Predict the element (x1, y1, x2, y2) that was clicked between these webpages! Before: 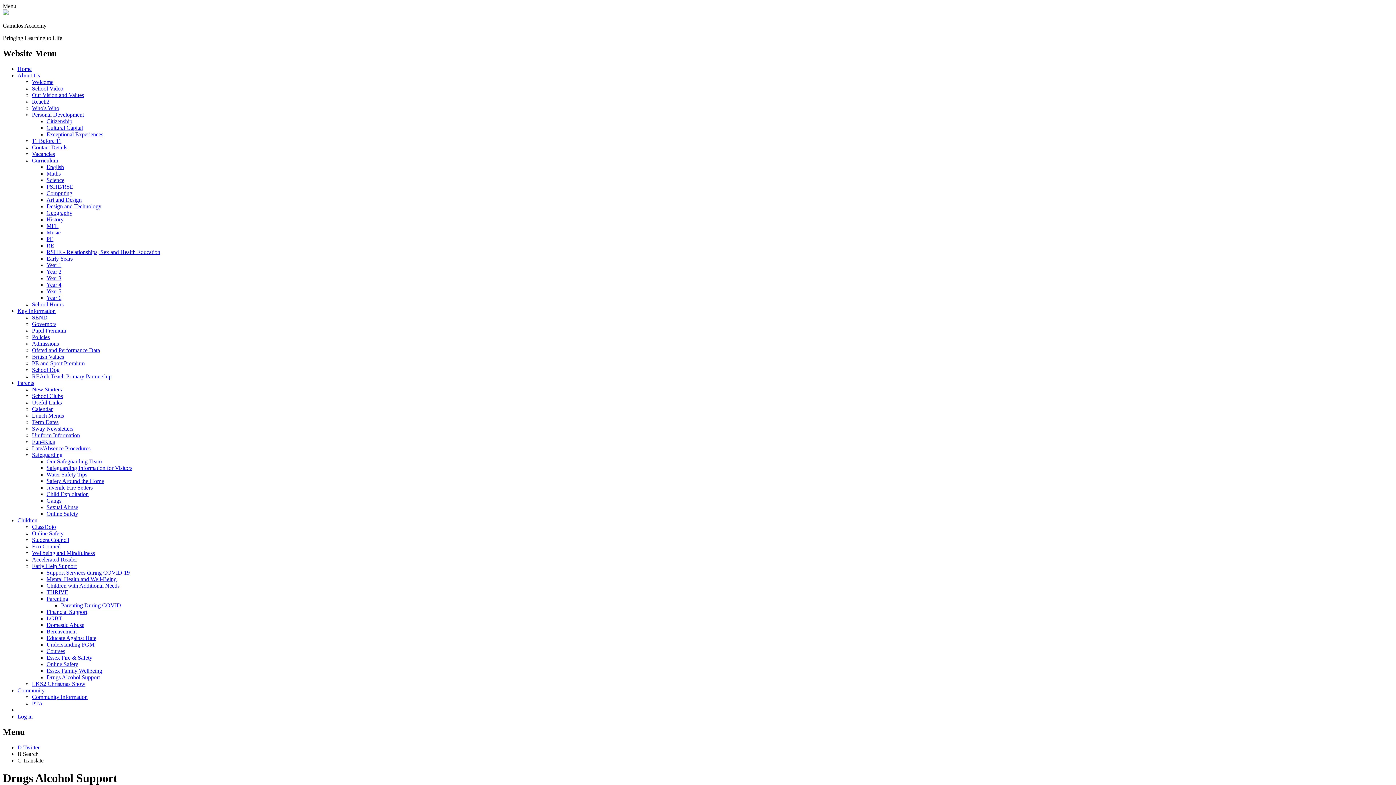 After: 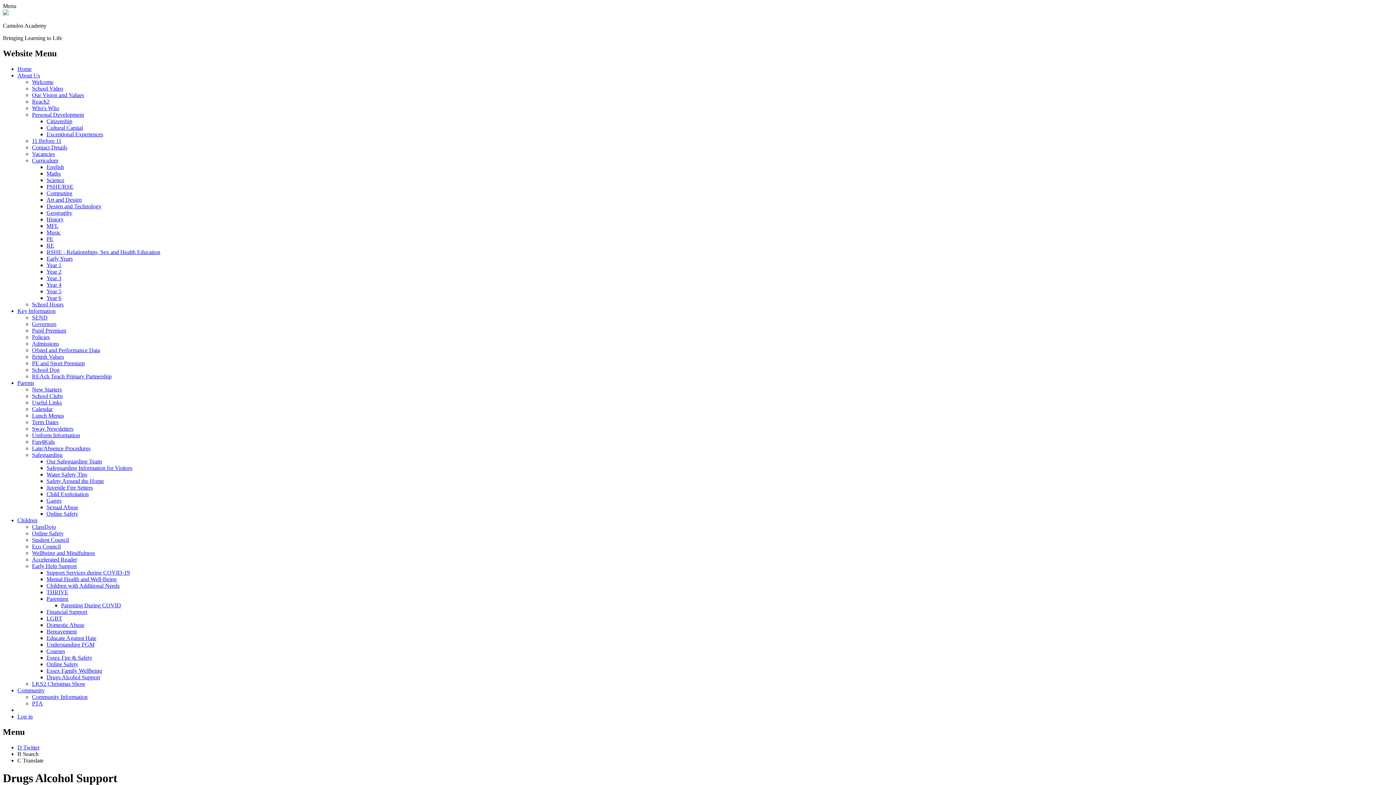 Action: bbox: (46, 674, 100, 680) label: Drugs Alcohol Support